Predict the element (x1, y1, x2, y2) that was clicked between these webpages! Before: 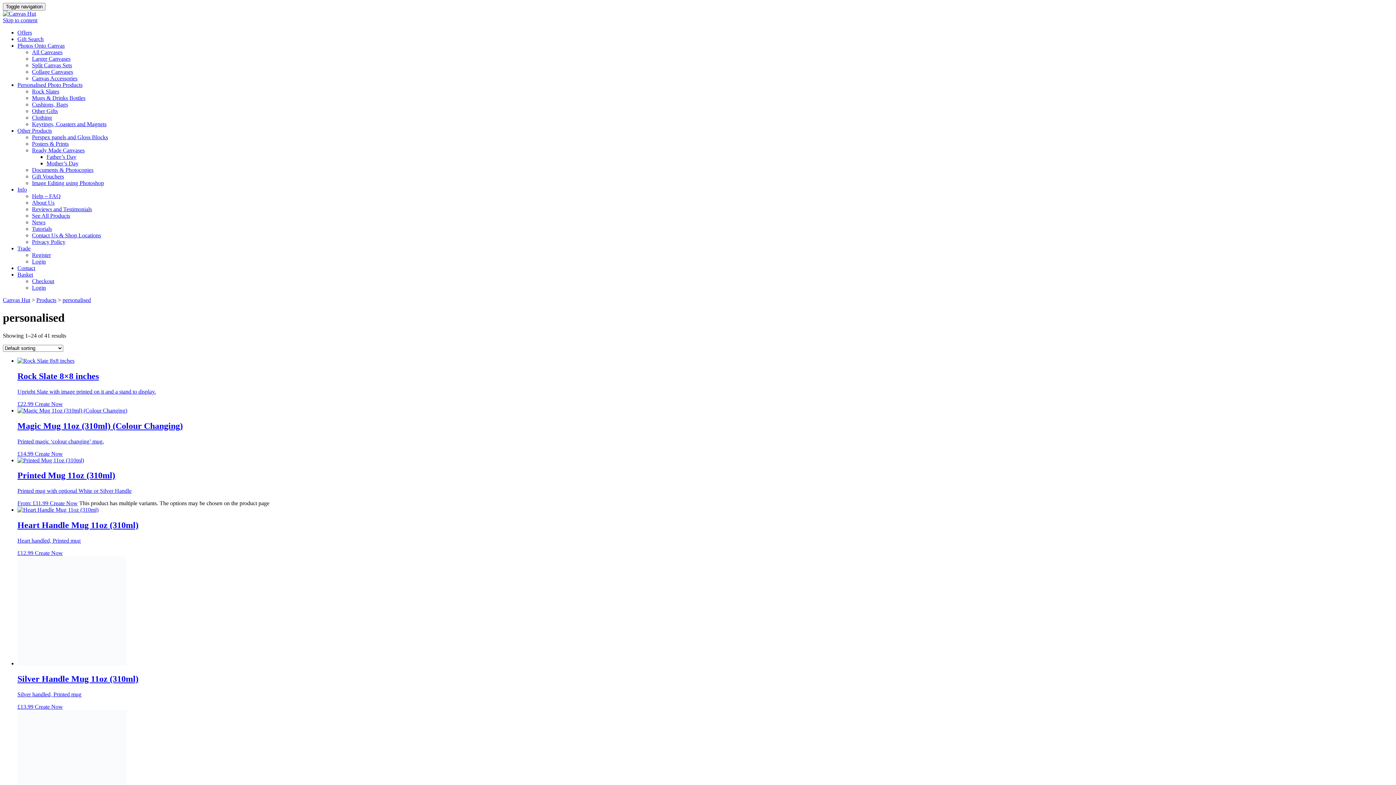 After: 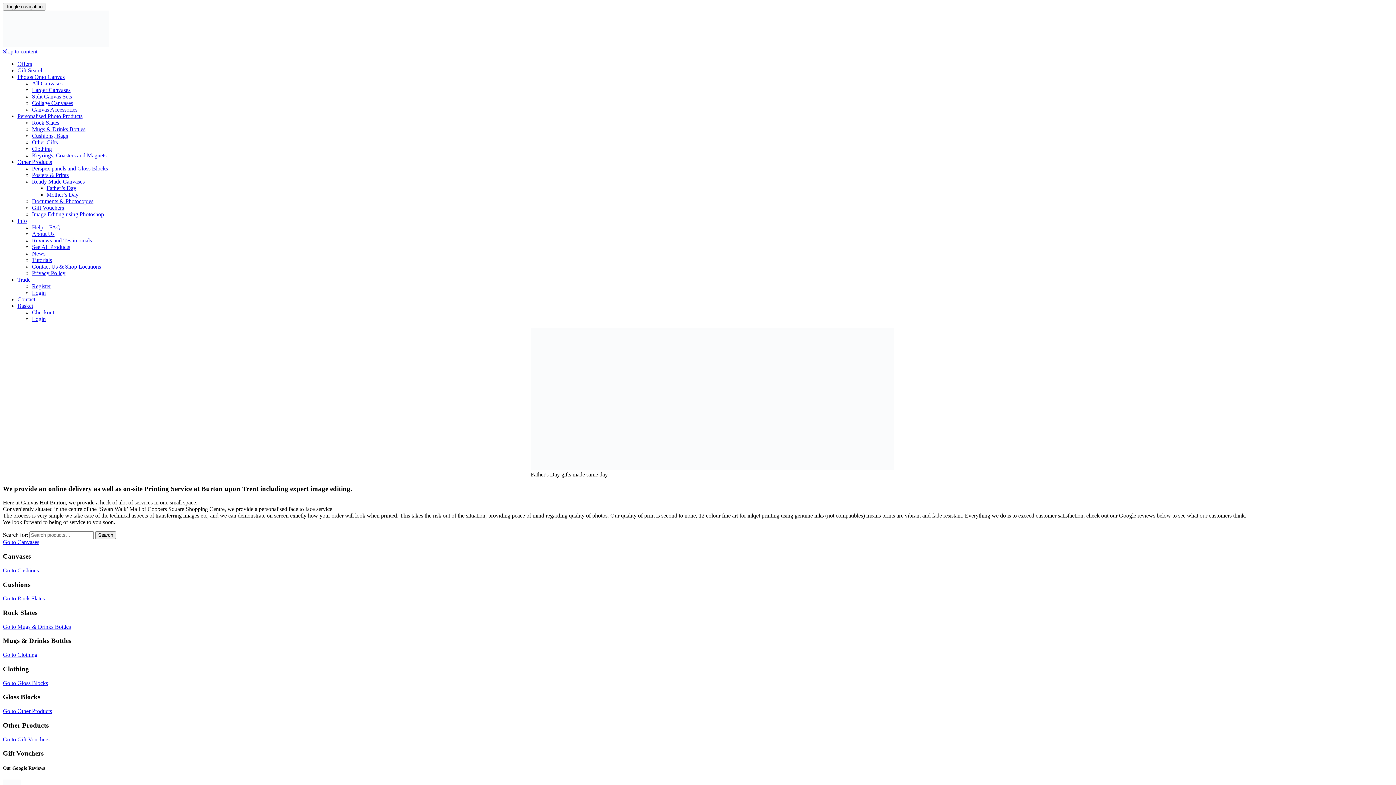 Action: bbox: (2, 41, 109, 48)